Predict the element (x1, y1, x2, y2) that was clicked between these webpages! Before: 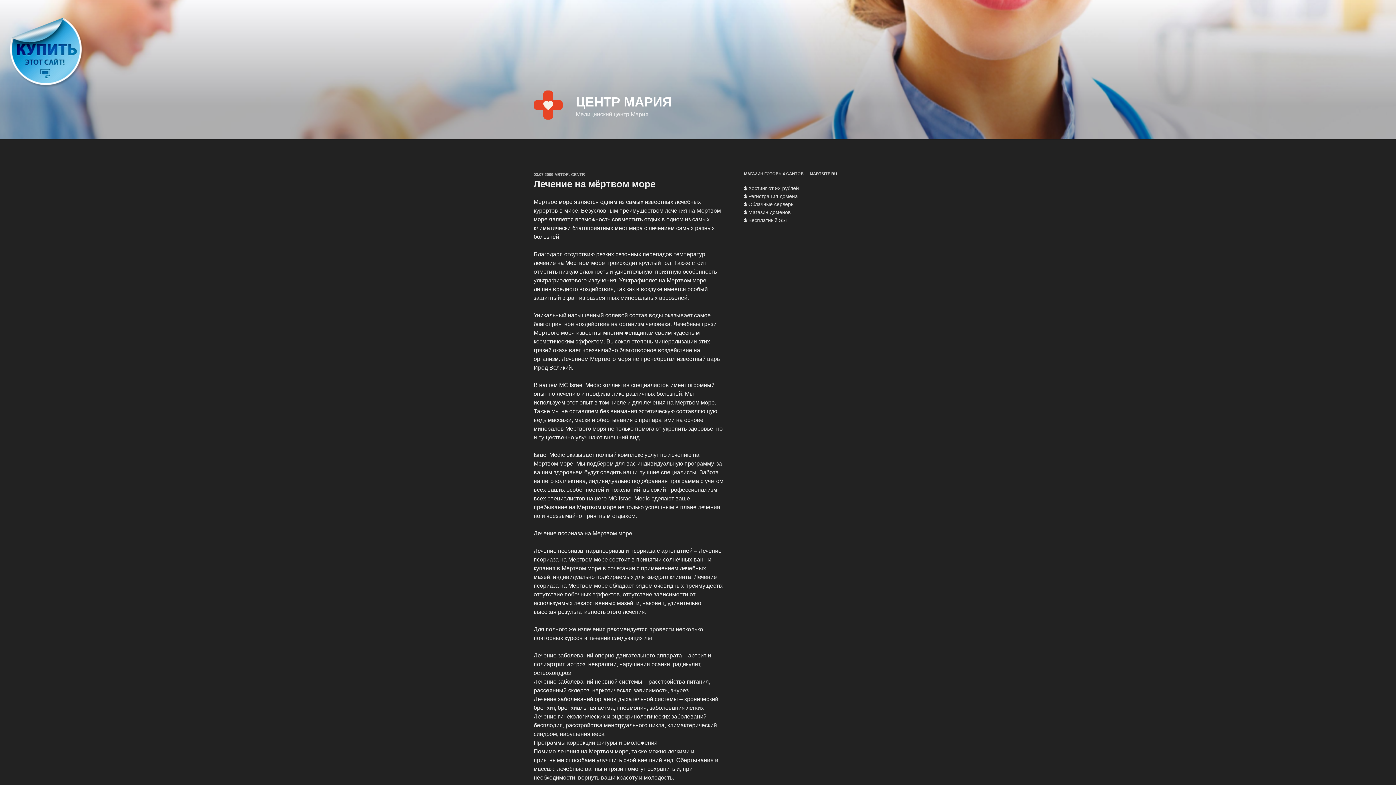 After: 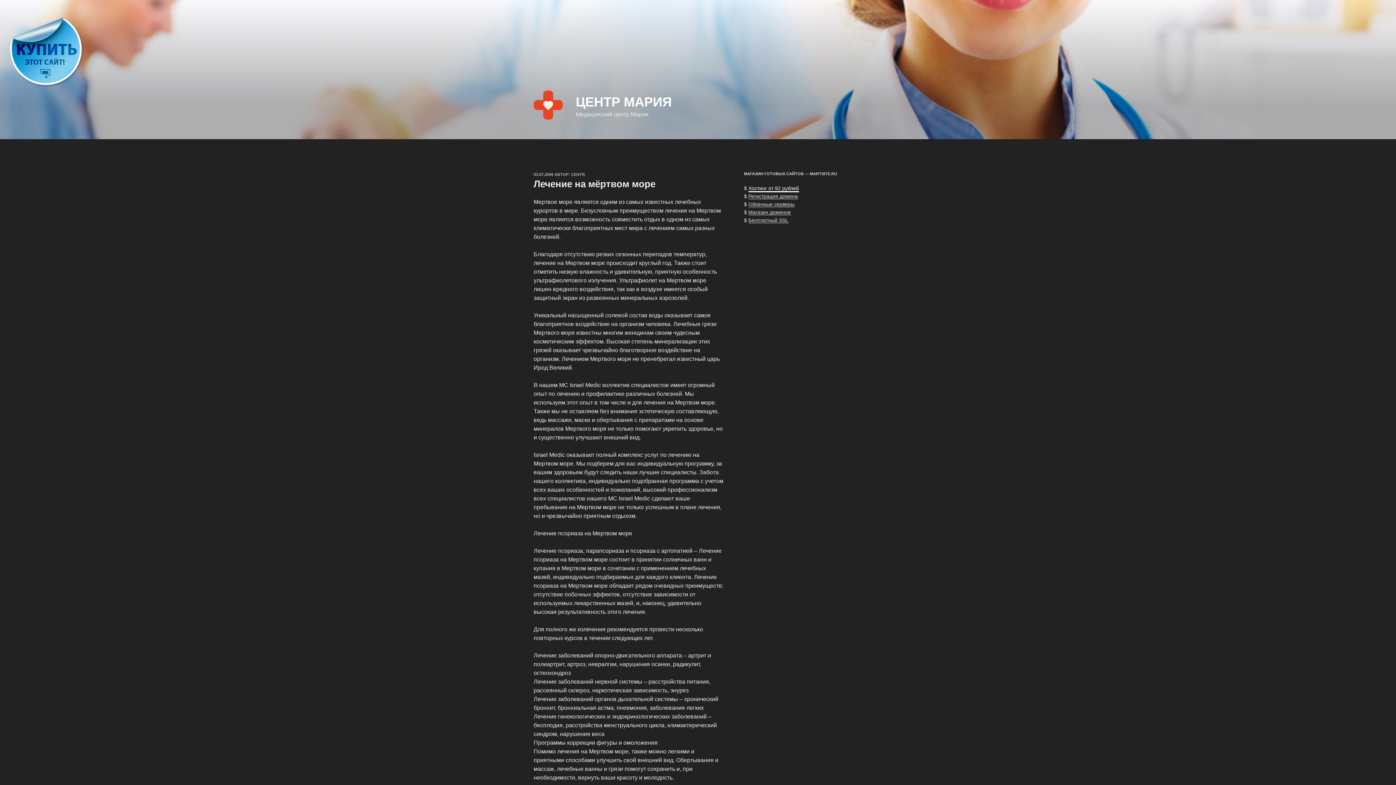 Action: label: Хостинг от 92 рублей bbox: (748, 185, 799, 191)